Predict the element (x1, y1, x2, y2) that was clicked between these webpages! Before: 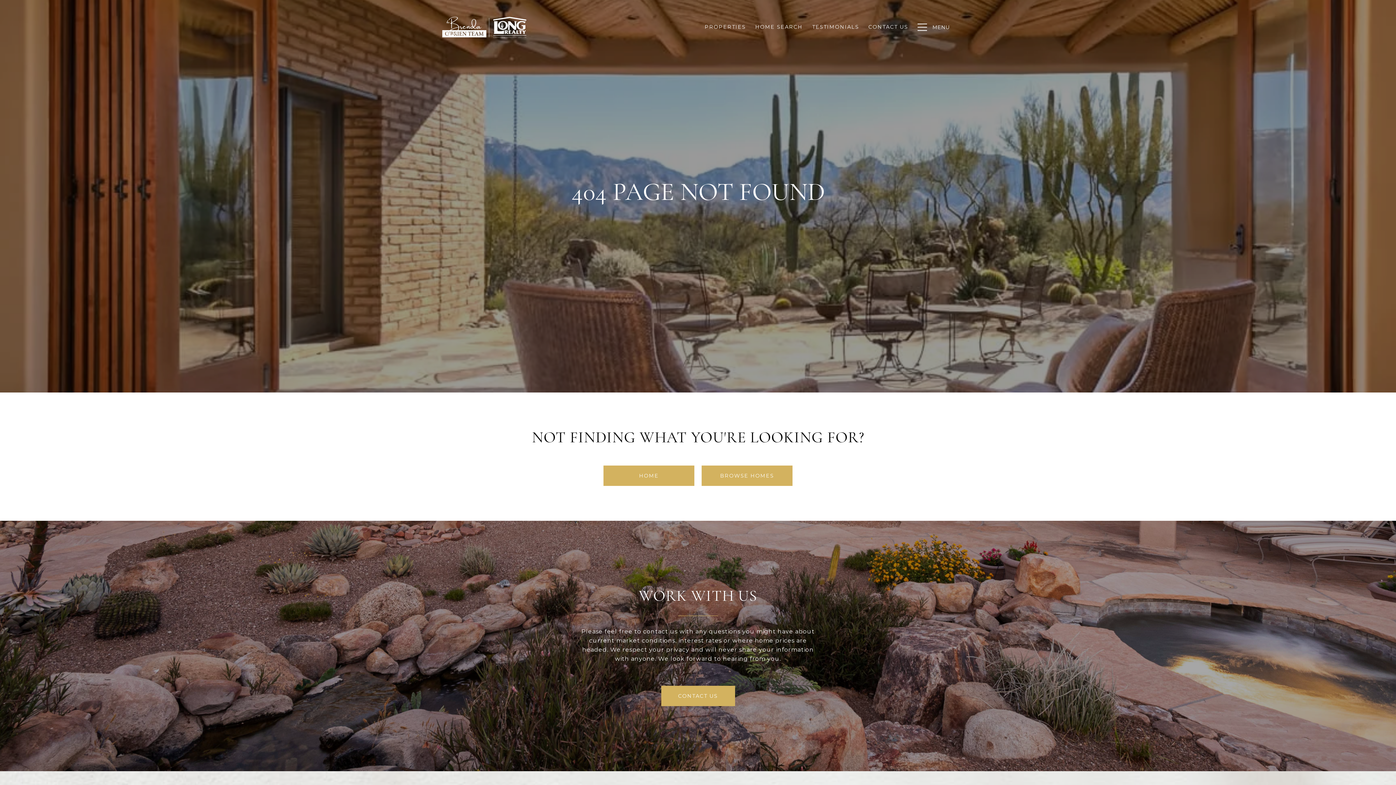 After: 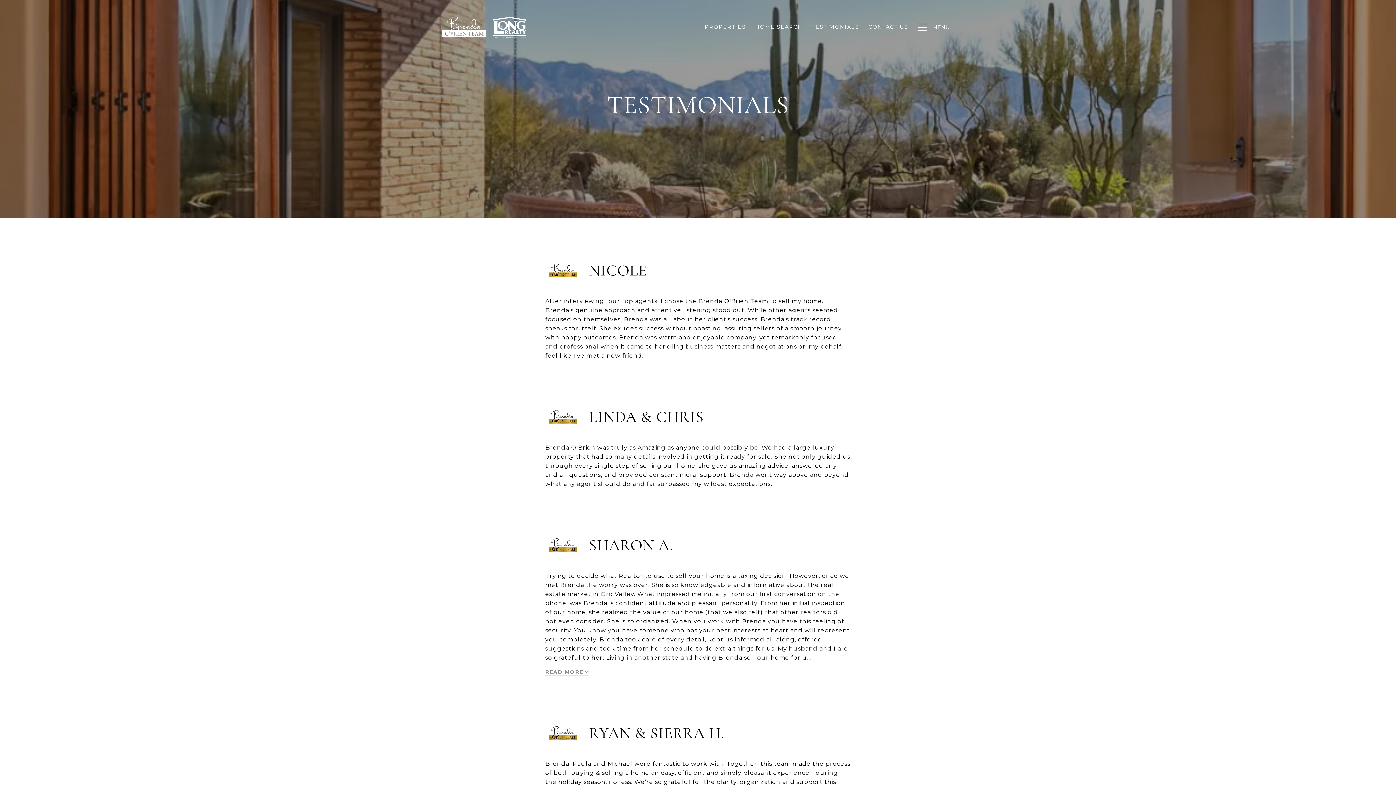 Action: label: TESTIMONIALS bbox: (807, 20, 864, 34)